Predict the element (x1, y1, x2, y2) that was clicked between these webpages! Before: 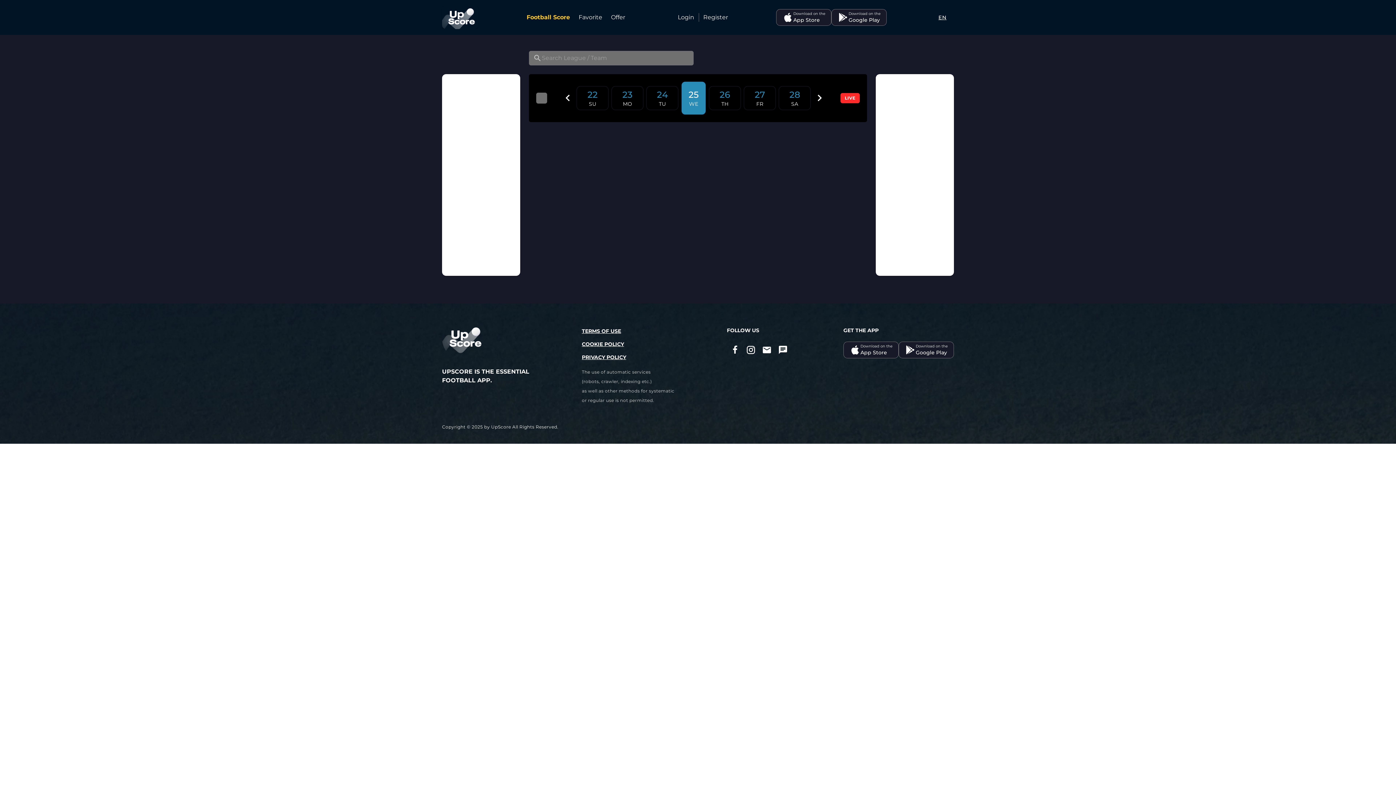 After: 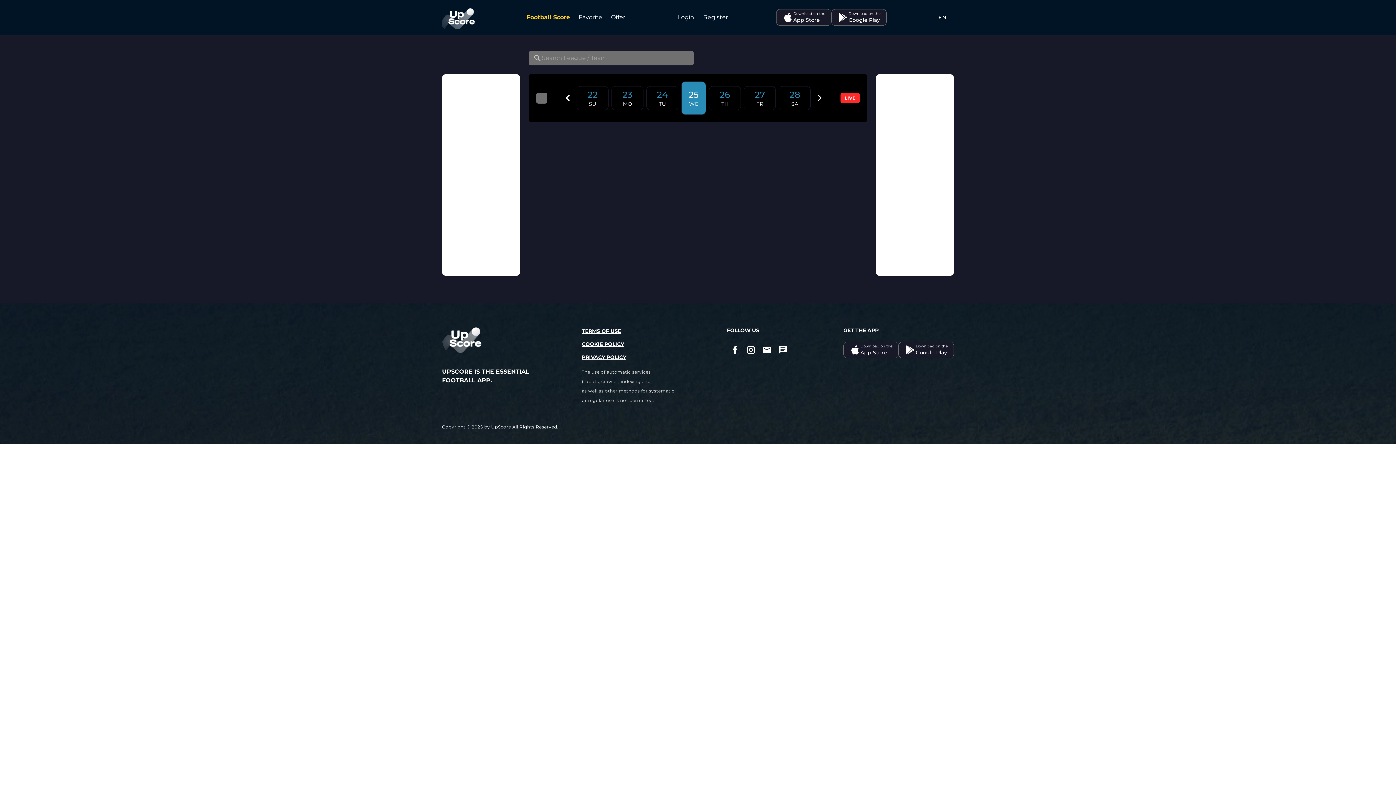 Action: bbox: (590, 341, 632, 347) label: COOKIE POLICY